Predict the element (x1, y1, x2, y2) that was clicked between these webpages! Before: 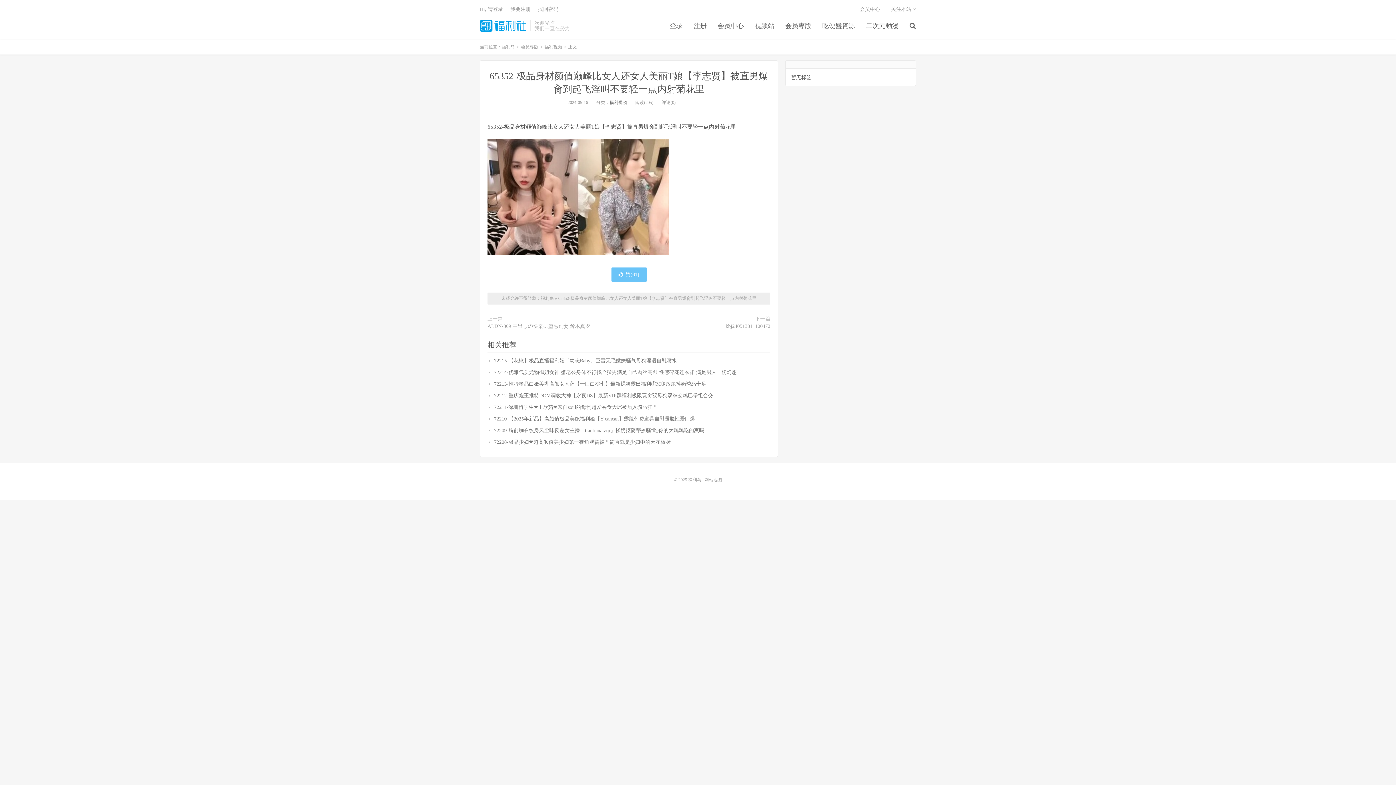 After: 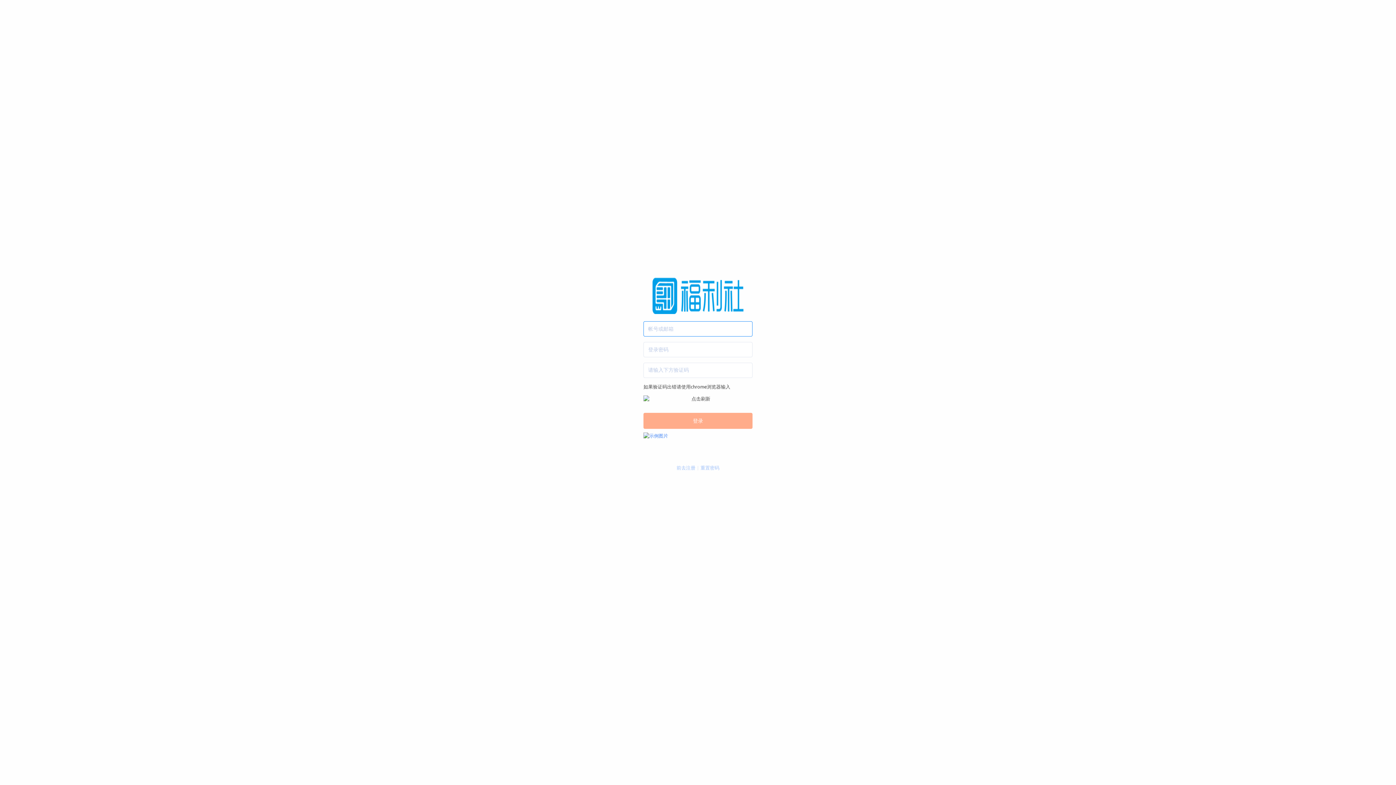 Action: bbox: (664, 21, 688, 30) label: 登录